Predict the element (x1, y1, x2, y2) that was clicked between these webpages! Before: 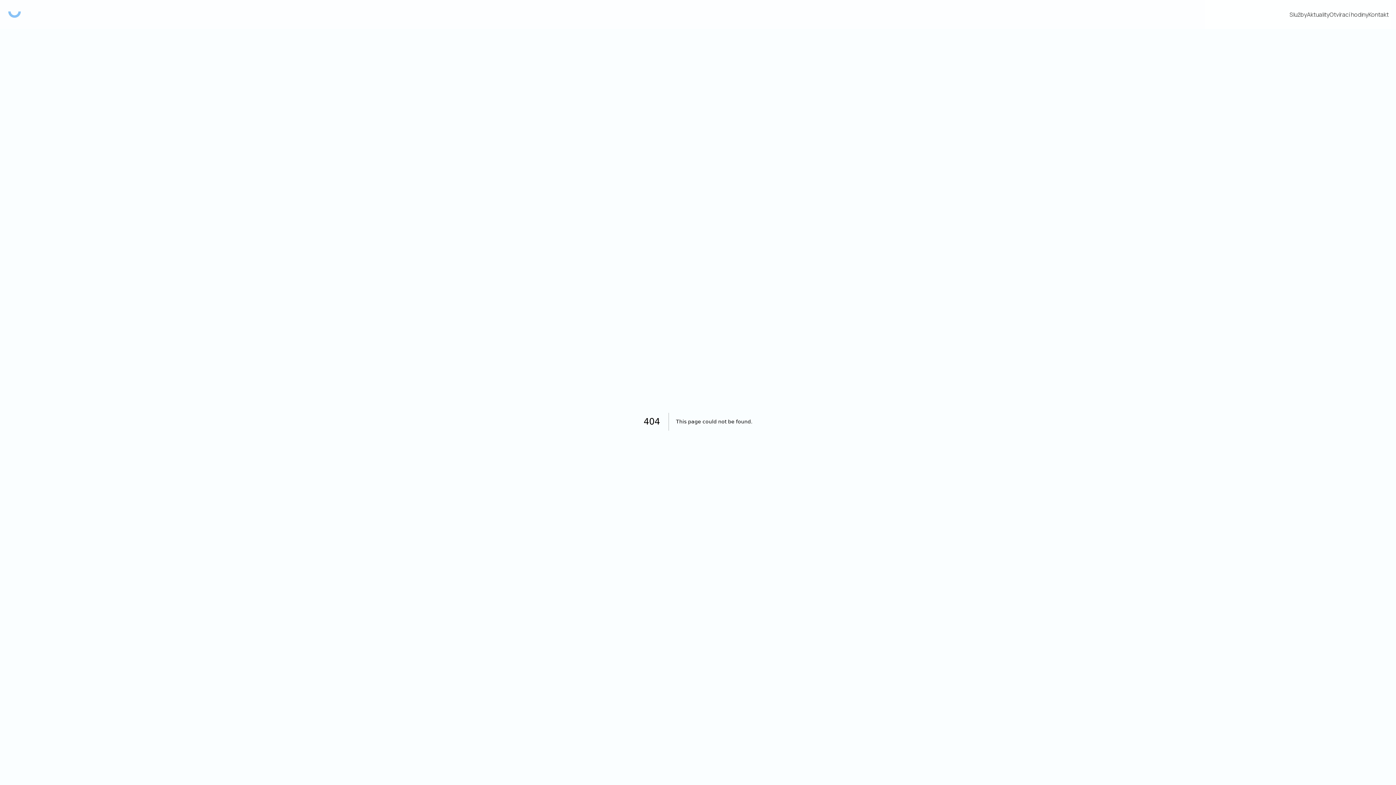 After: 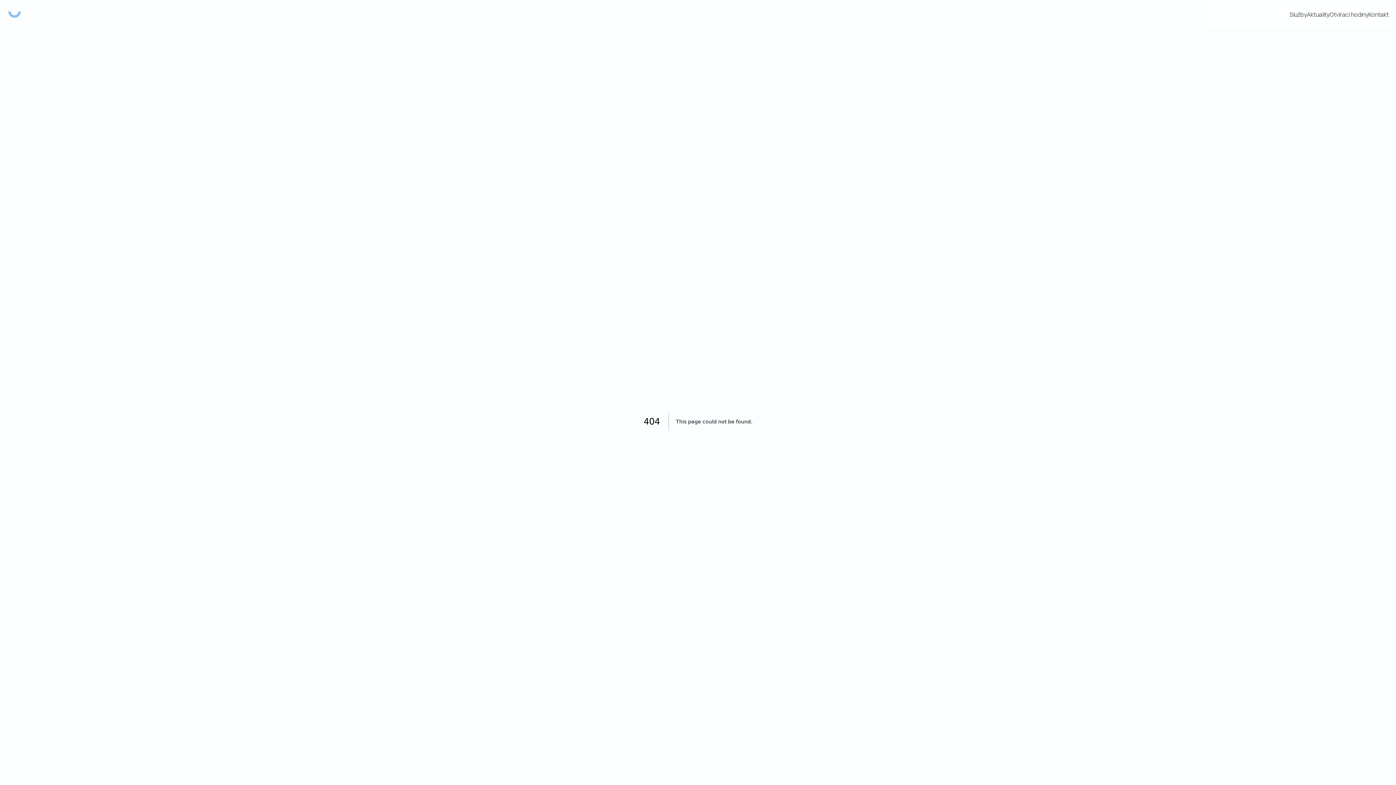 Action: bbox: (1307, 10, 1329, 18) label: Aktuality